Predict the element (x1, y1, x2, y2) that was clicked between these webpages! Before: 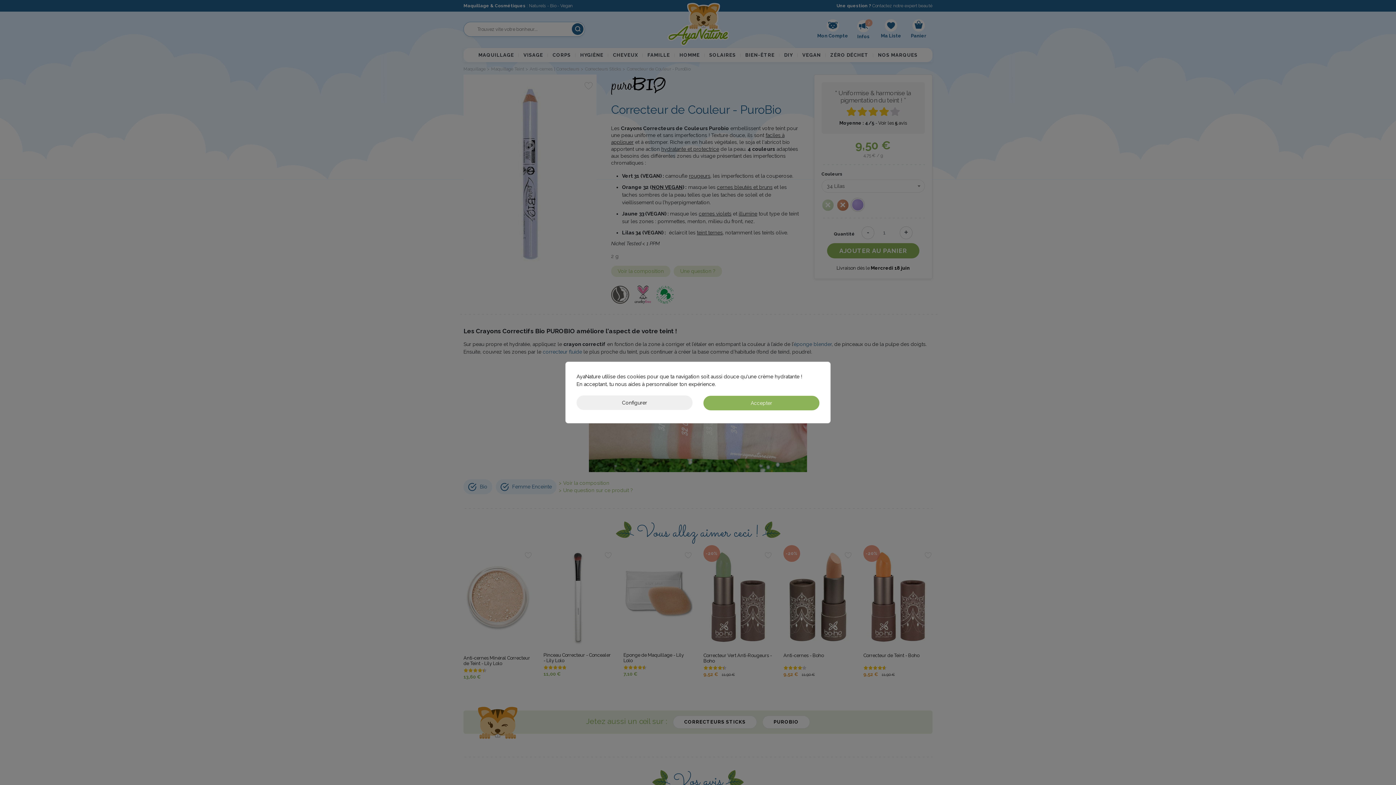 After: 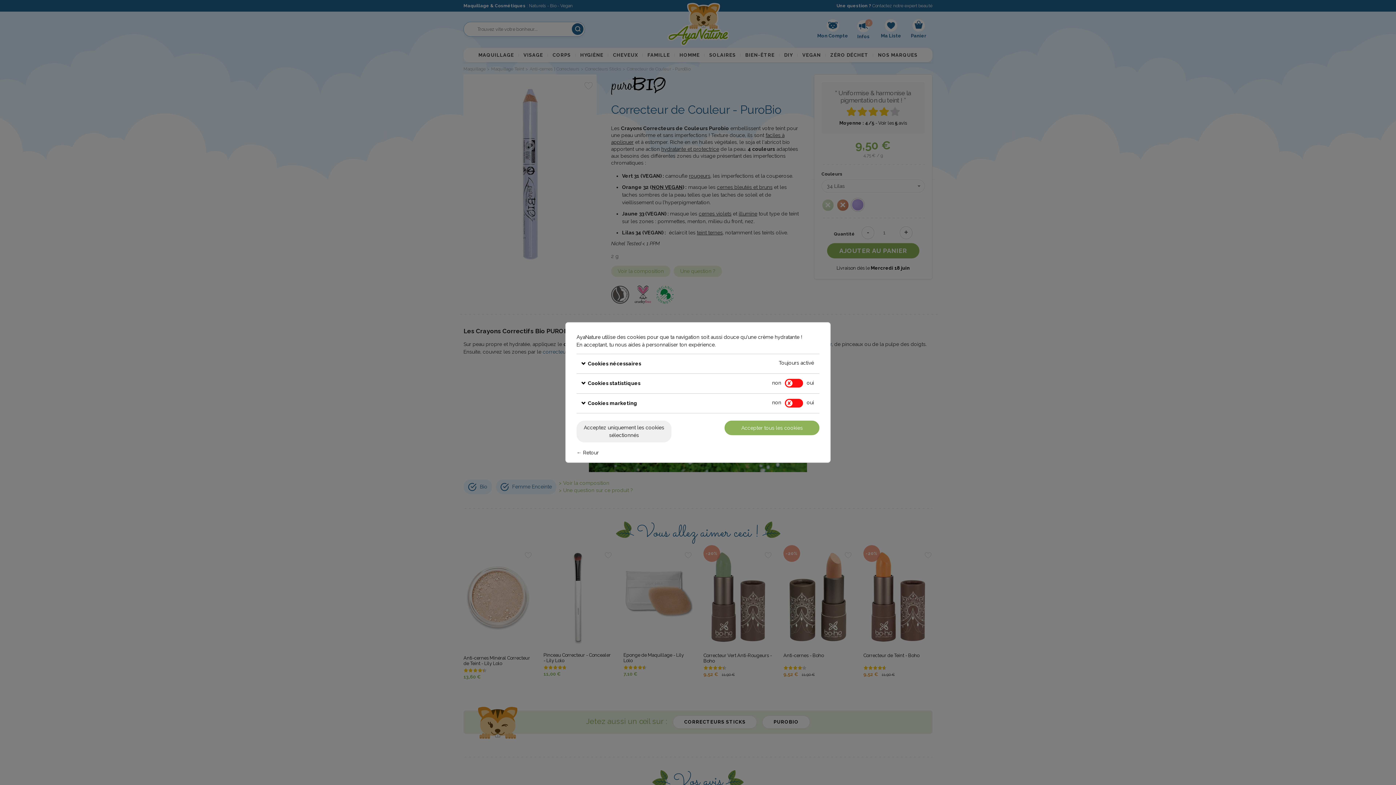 Action: label: Configurer bbox: (576, 395, 692, 410)